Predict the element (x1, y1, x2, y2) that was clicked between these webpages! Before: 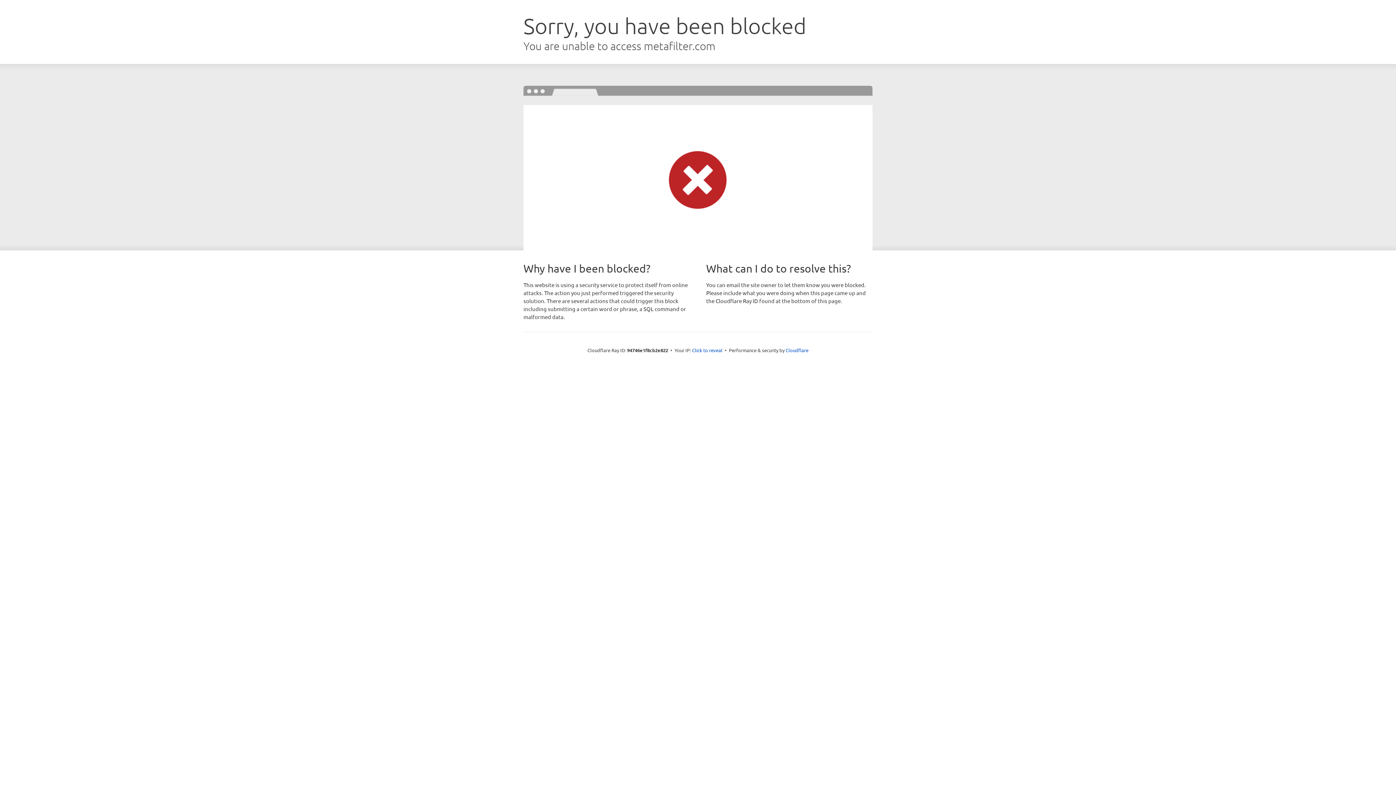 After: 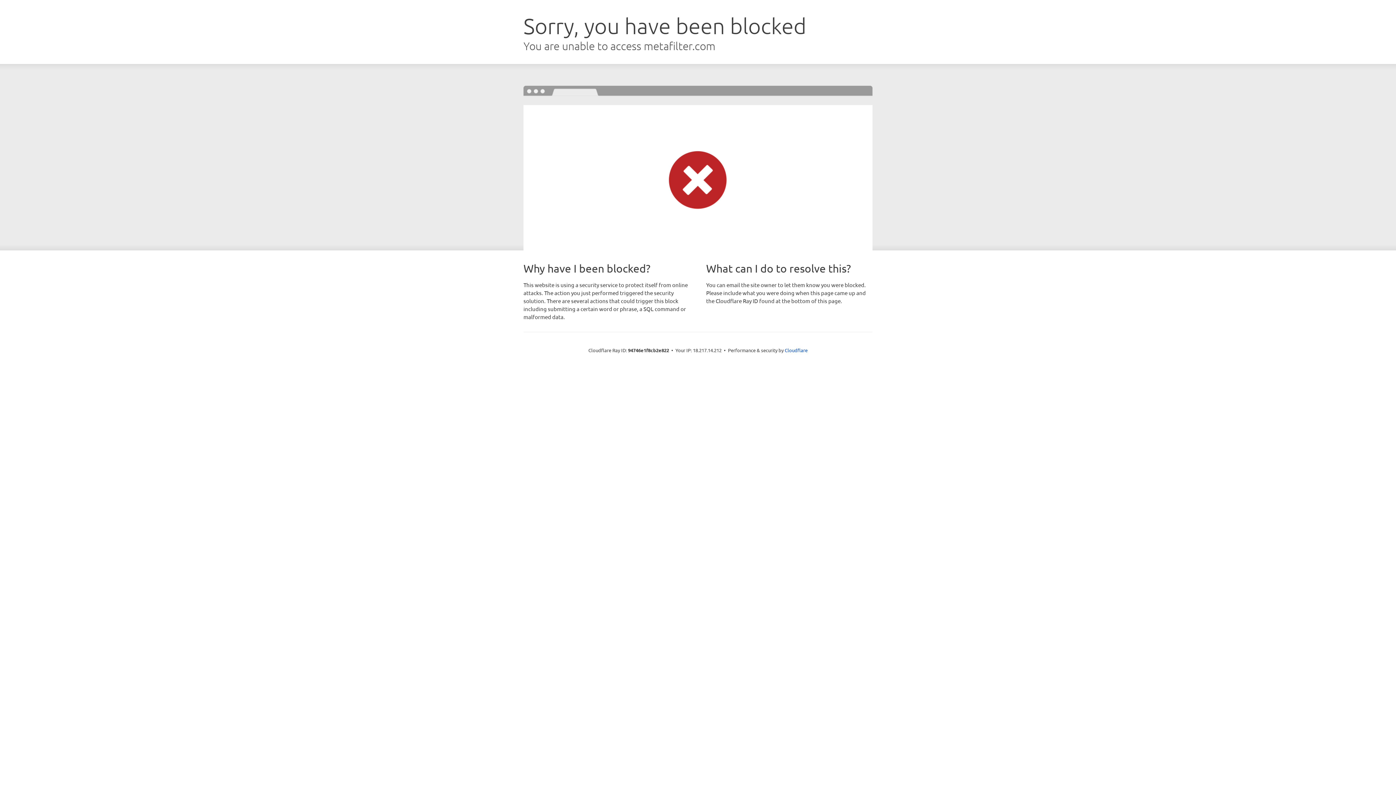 Action: label: Click to reveal bbox: (692, 346, 722, 353)